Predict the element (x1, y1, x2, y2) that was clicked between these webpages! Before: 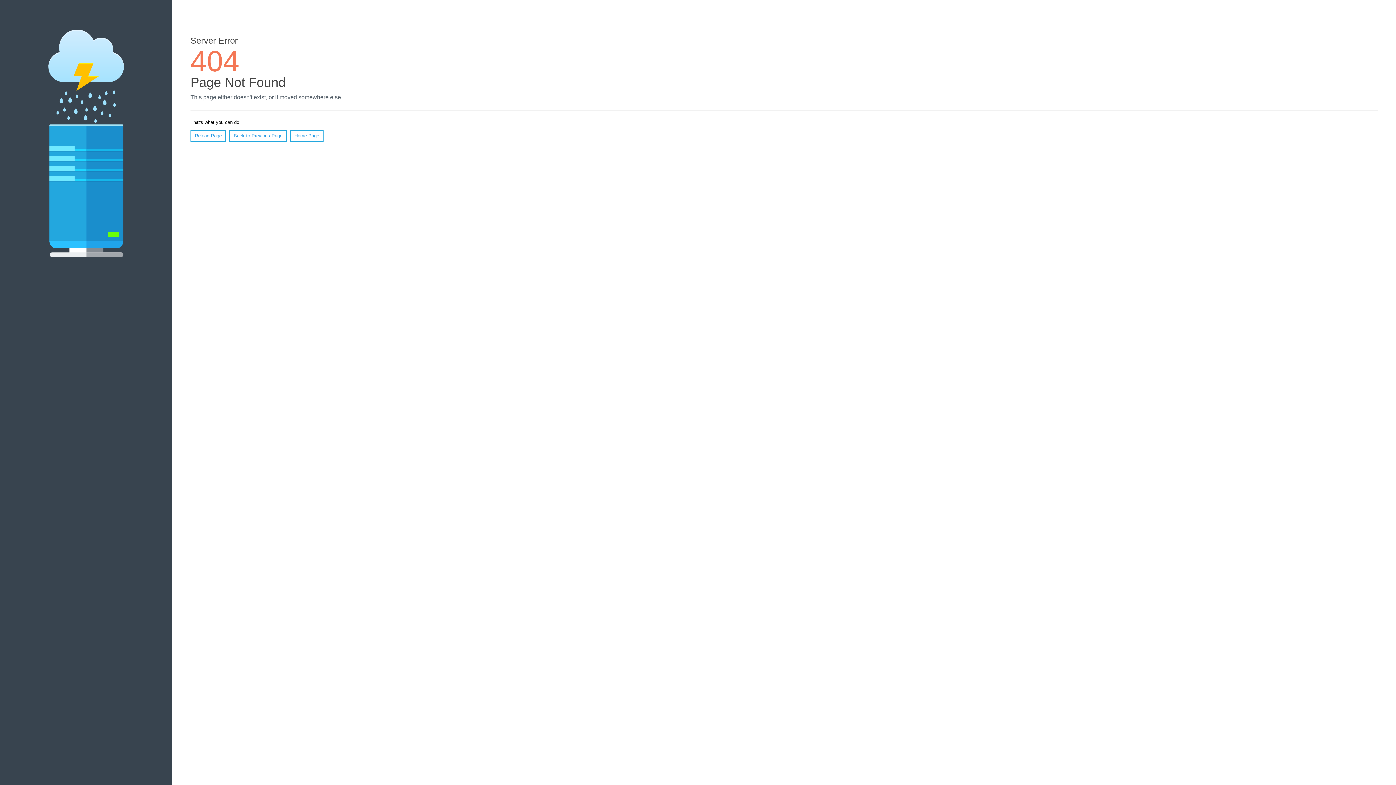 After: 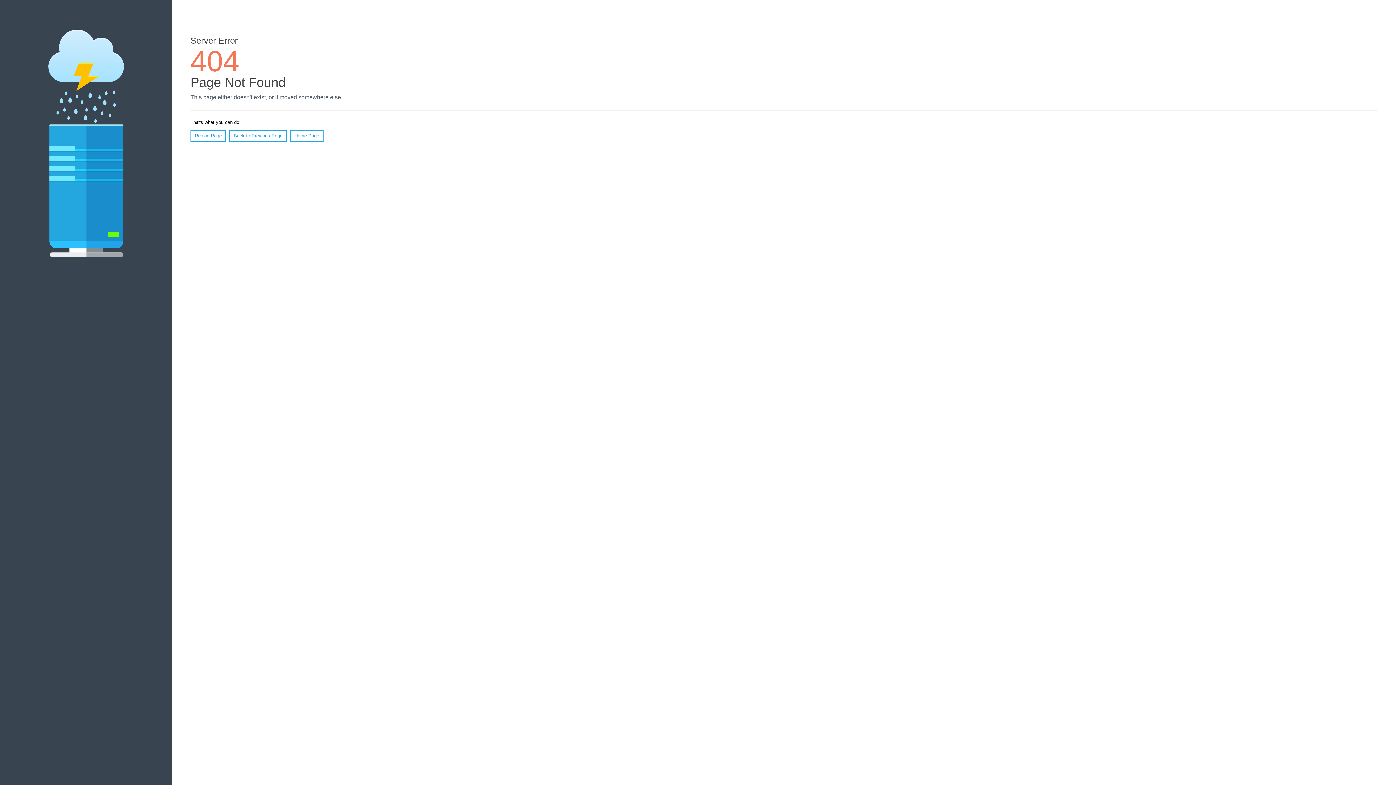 Action: bbox: (190, 130, 226, 141) label: Reload Page